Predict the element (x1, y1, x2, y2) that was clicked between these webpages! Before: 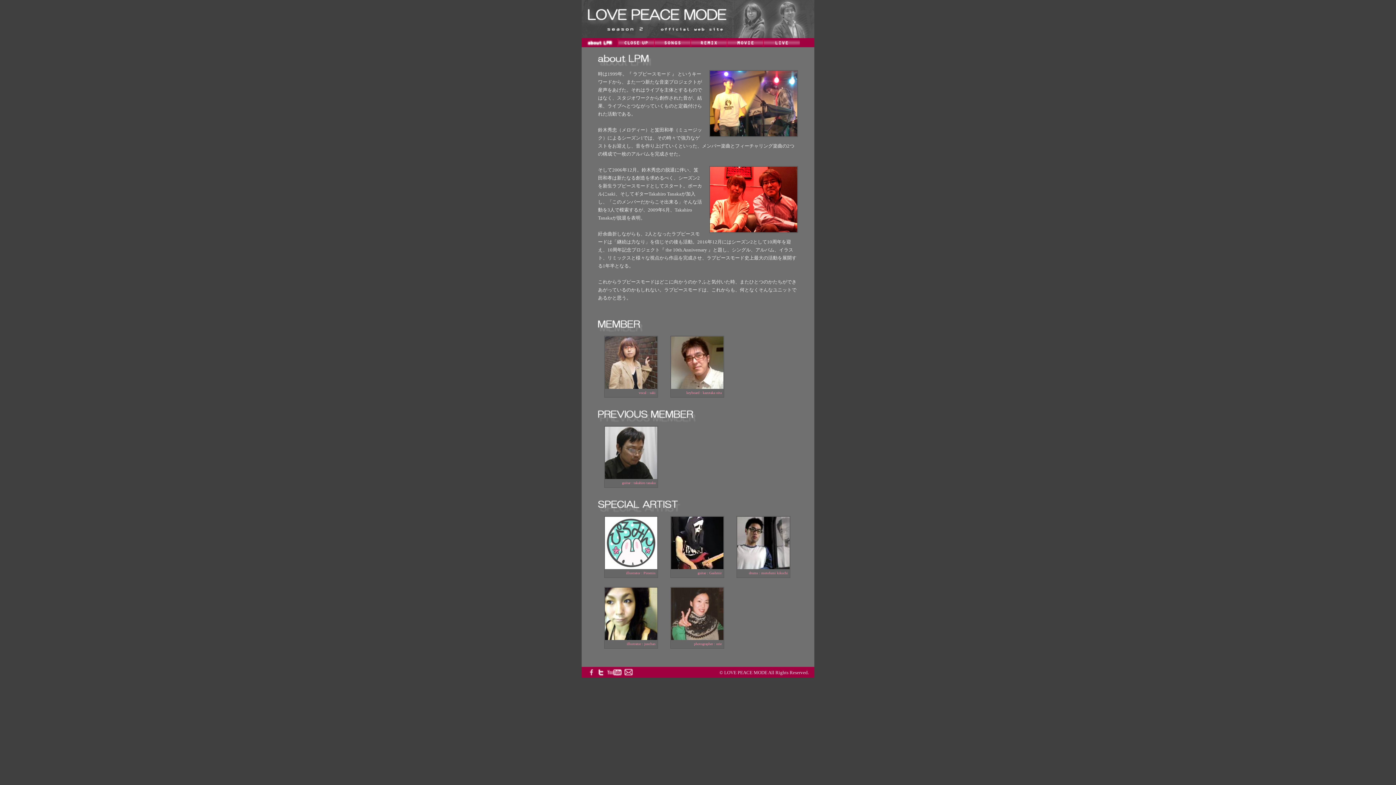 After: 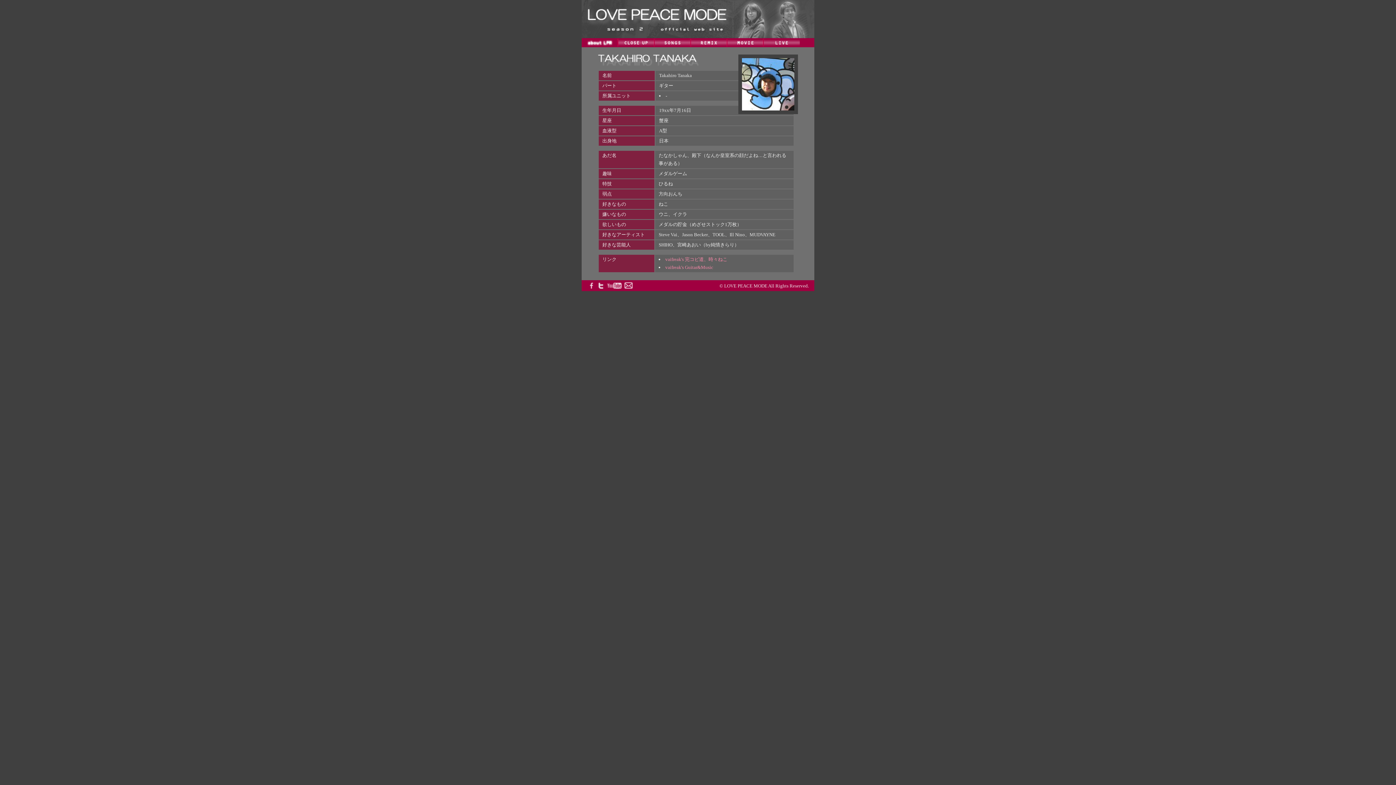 Action: bbox: (622, 481, 655, 485) label: guitar : takahiro tanaka